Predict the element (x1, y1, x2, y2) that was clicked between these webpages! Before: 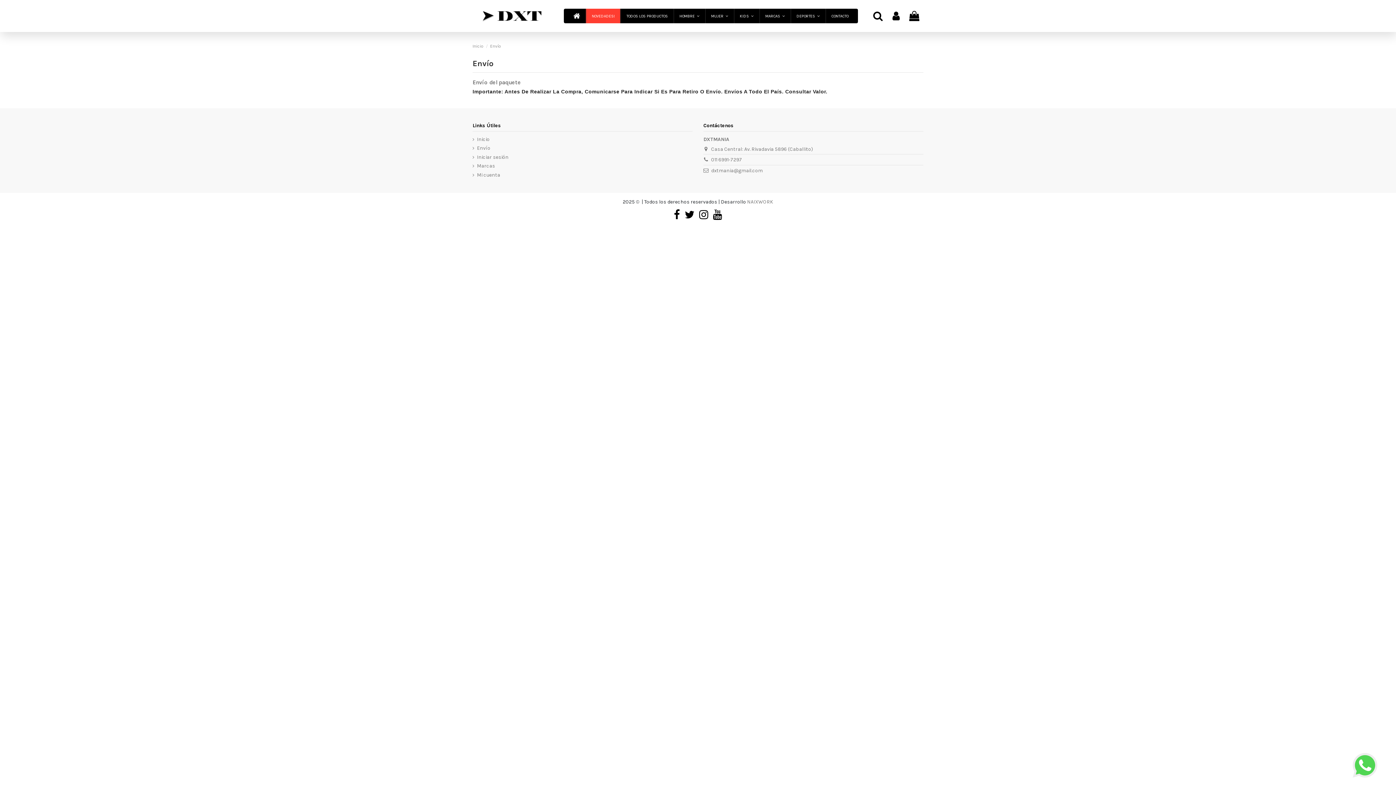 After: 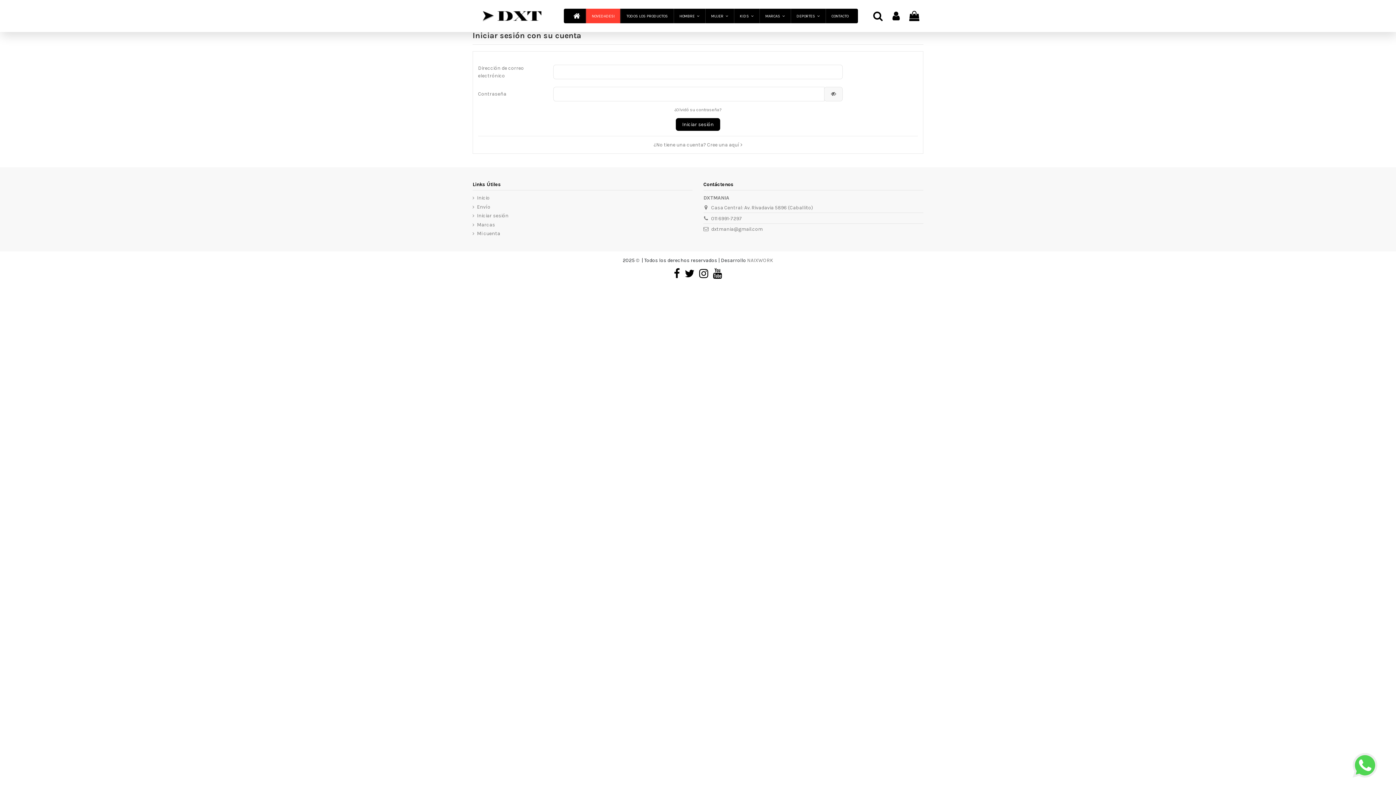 Action: label: Iniciar sesión bbox: (472, 153, 508, 160)